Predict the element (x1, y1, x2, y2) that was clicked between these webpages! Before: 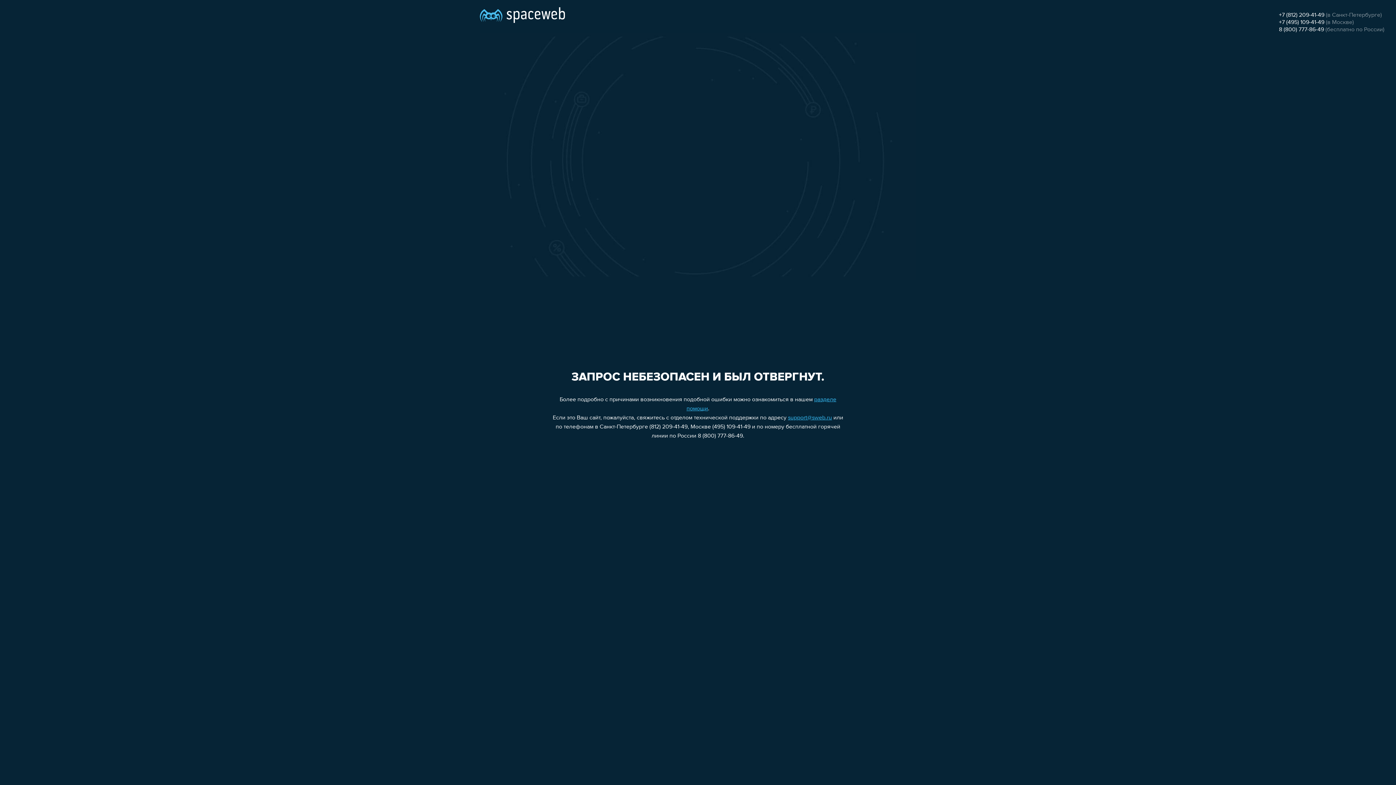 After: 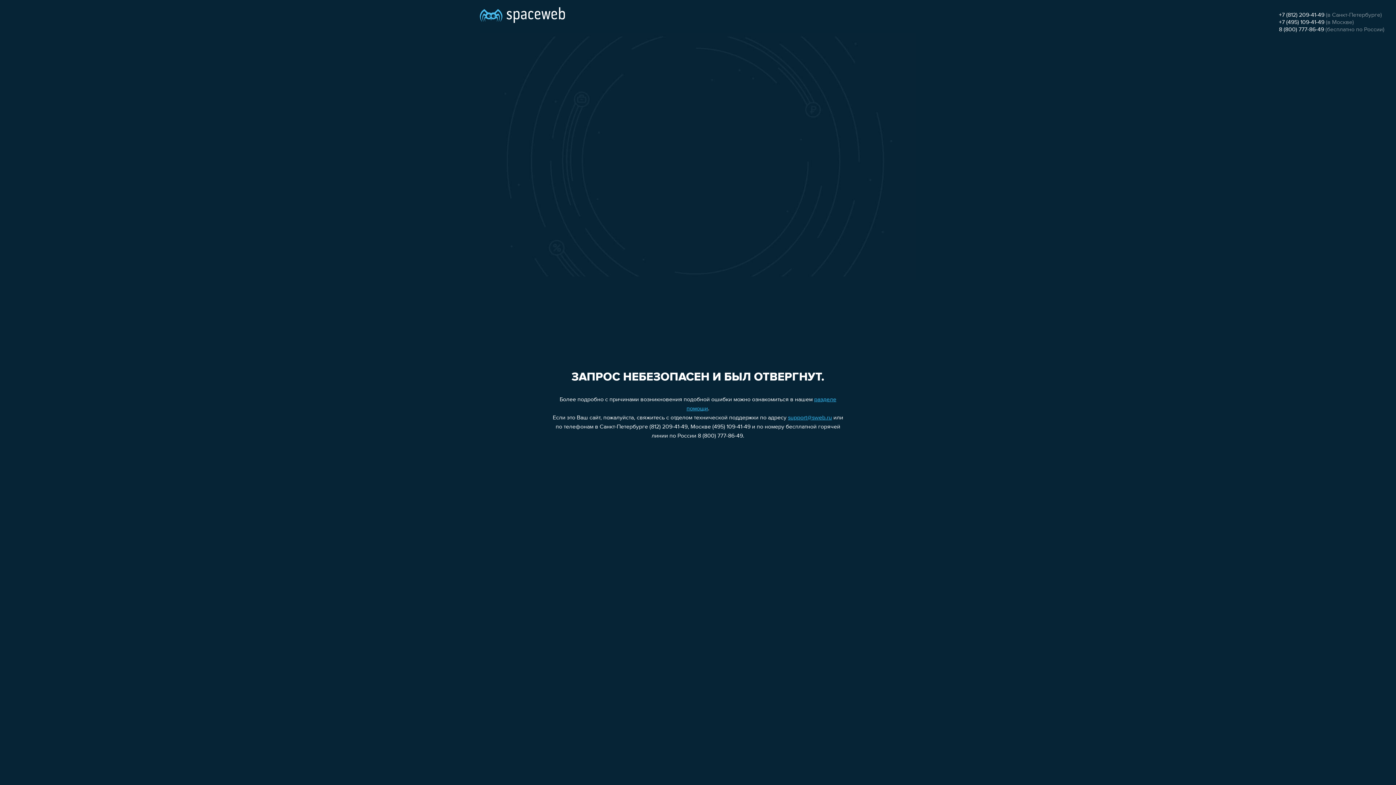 Action: label: support@sweb.ru bbox: (788, 415, 832, 421)